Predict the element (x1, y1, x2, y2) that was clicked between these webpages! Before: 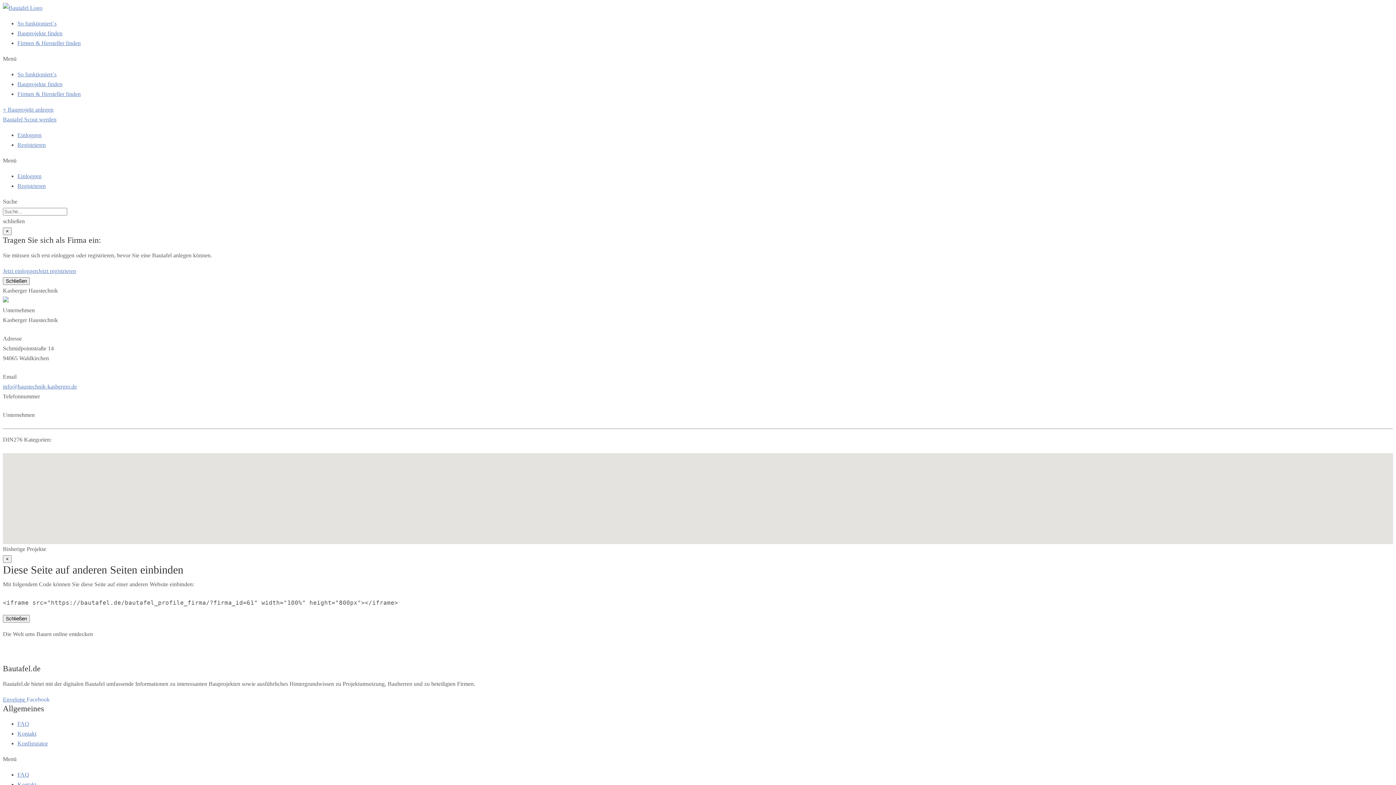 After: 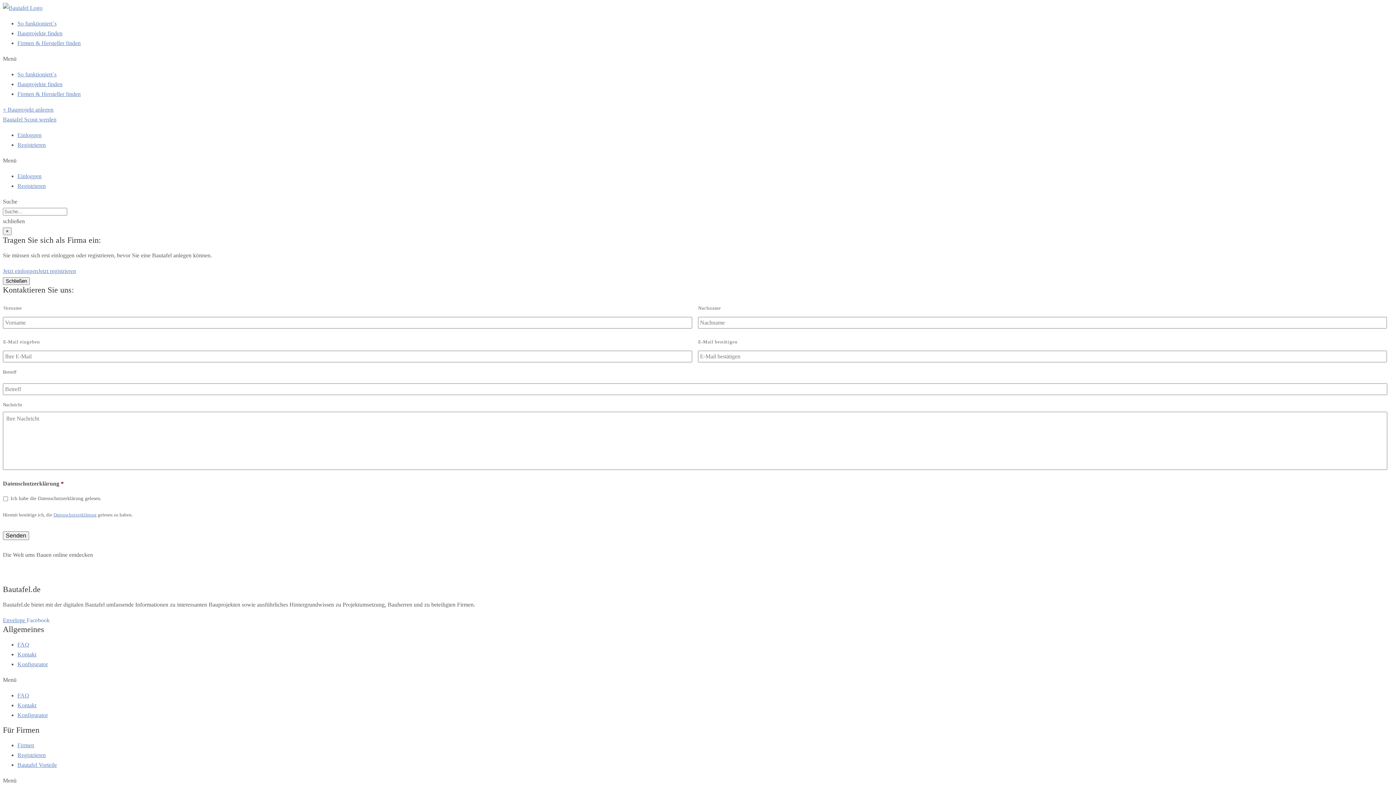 Action: label: Kontakt bbox: (17, 781, 36, 788)